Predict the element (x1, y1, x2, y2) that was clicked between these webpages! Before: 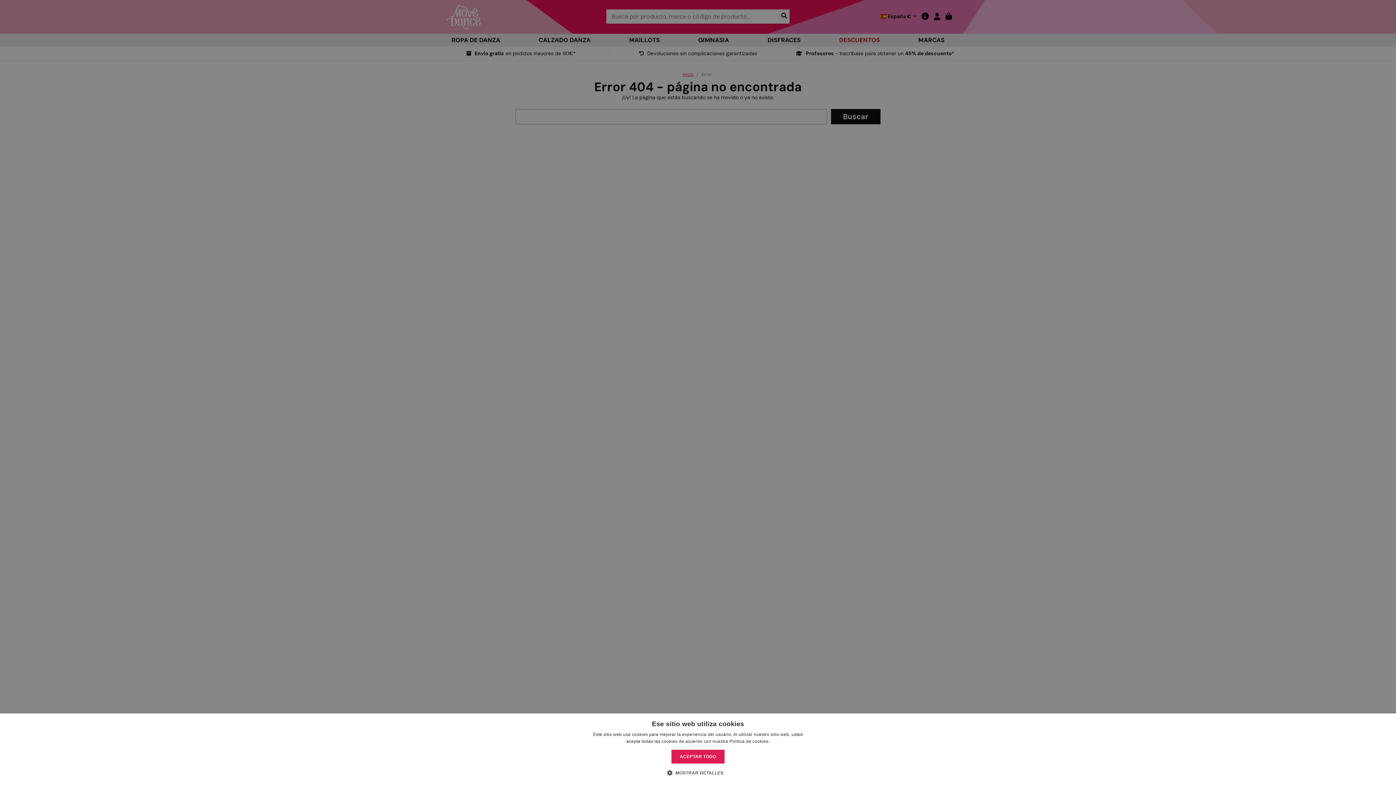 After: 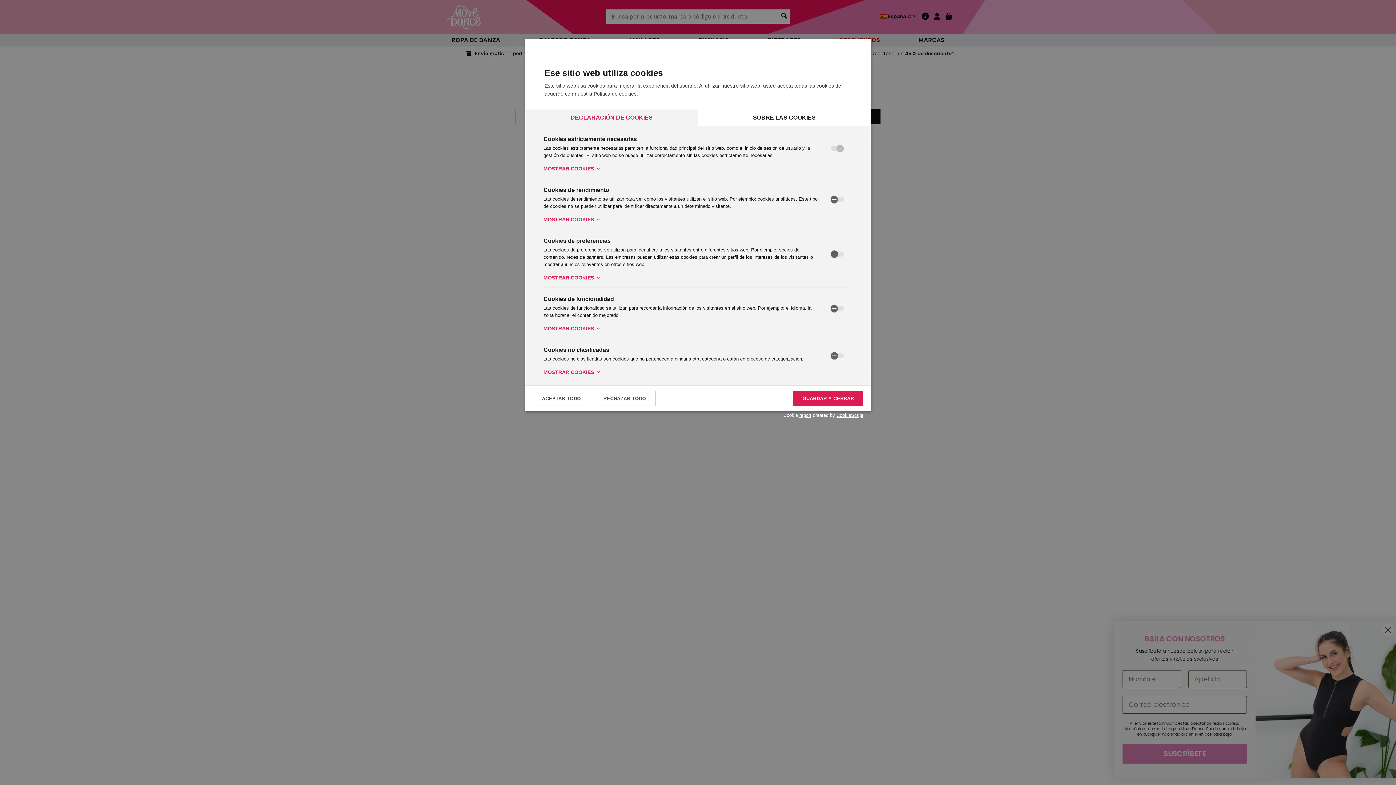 Action: label:  MOSTRAR DETALLES bbox: (672, 769, 723, 776)